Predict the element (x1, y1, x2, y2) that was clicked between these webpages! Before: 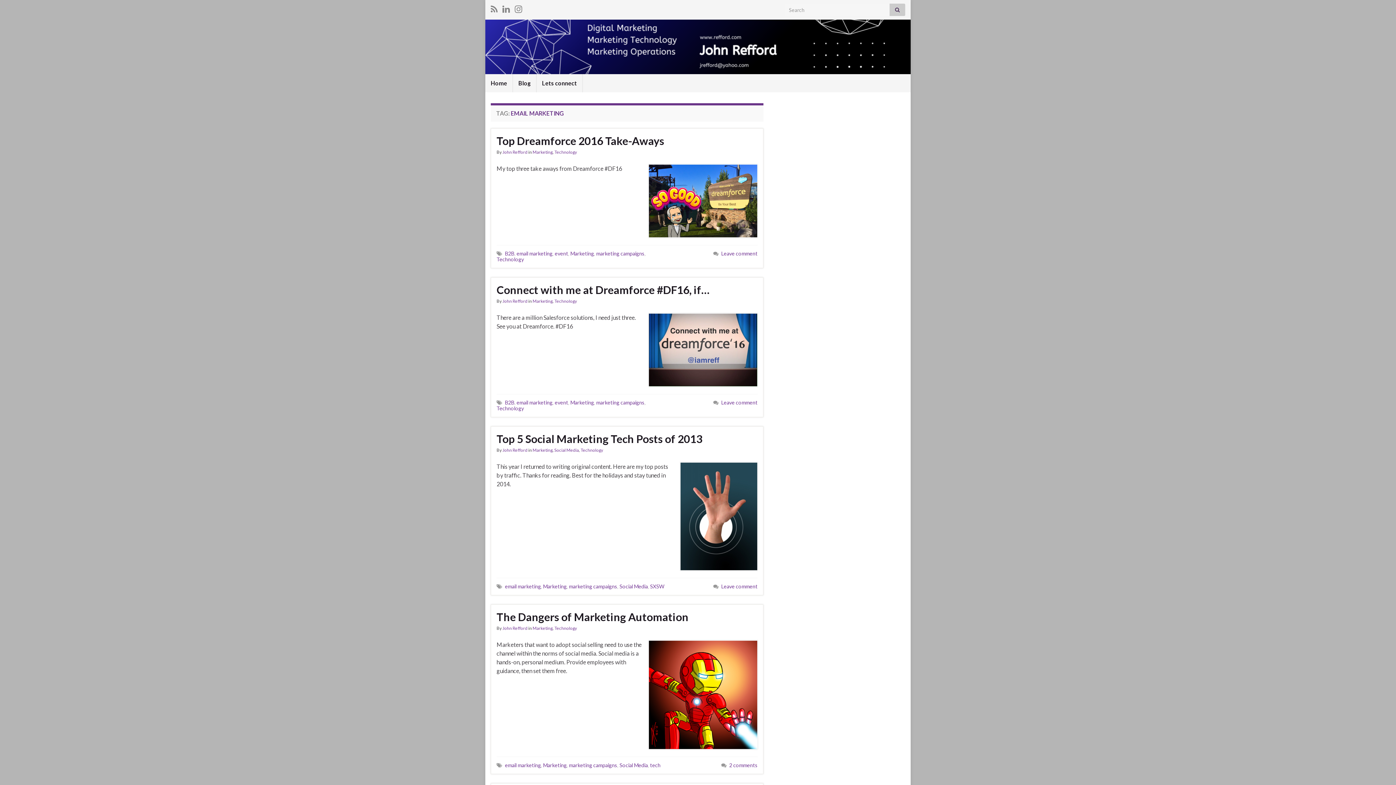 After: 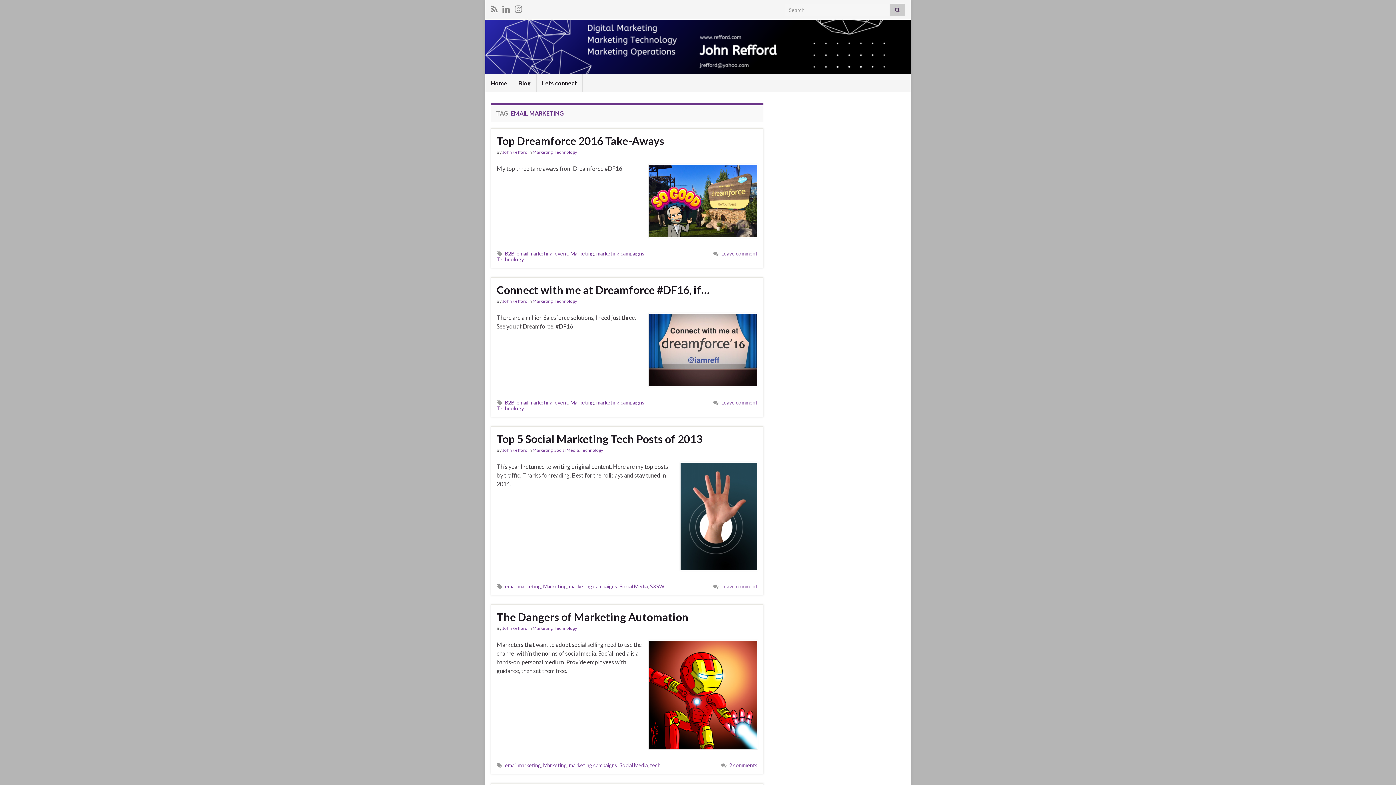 Action: bbox: (505, 762, 541, 768) label: email marketing